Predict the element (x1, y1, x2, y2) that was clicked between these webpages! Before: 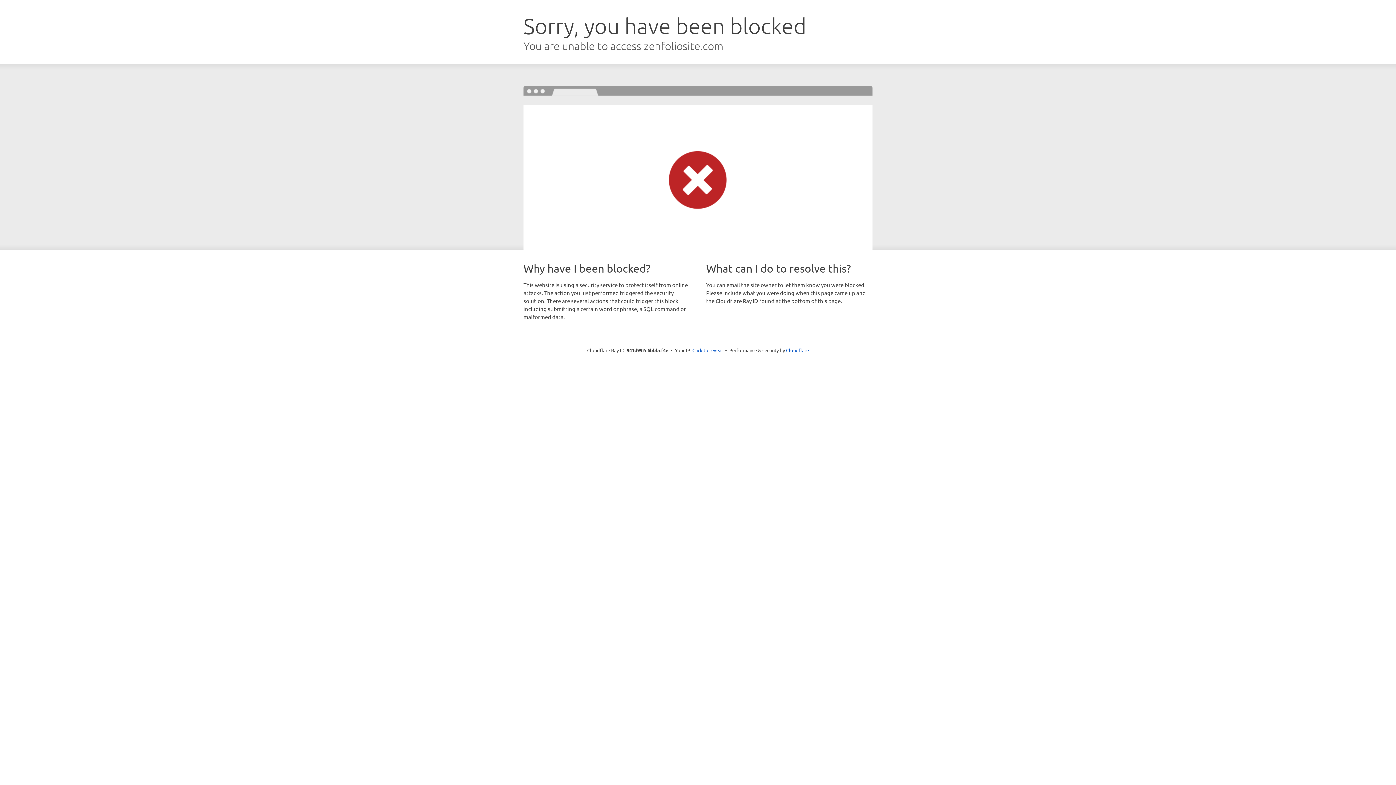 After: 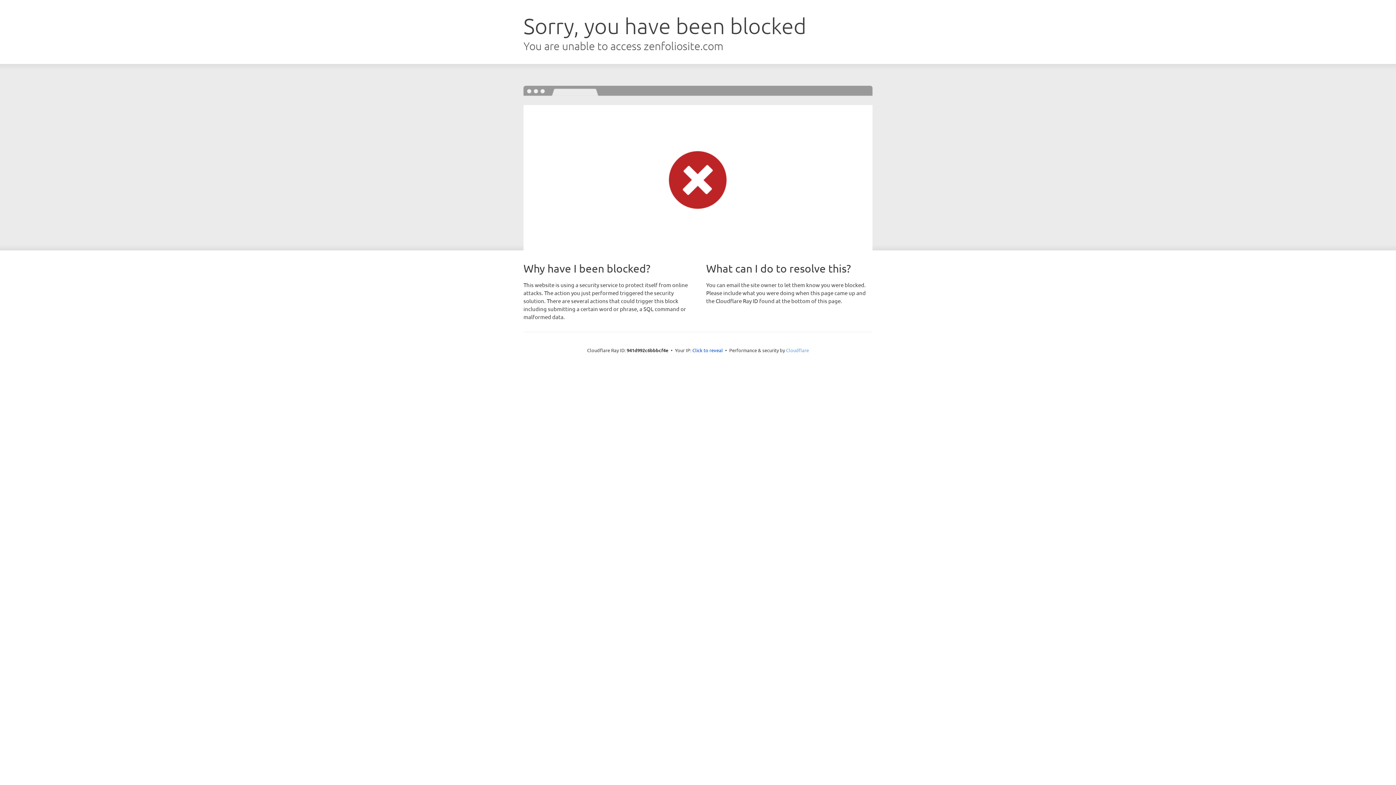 Action: label: Cloudflare bbox: (786, 347, 809, 353)